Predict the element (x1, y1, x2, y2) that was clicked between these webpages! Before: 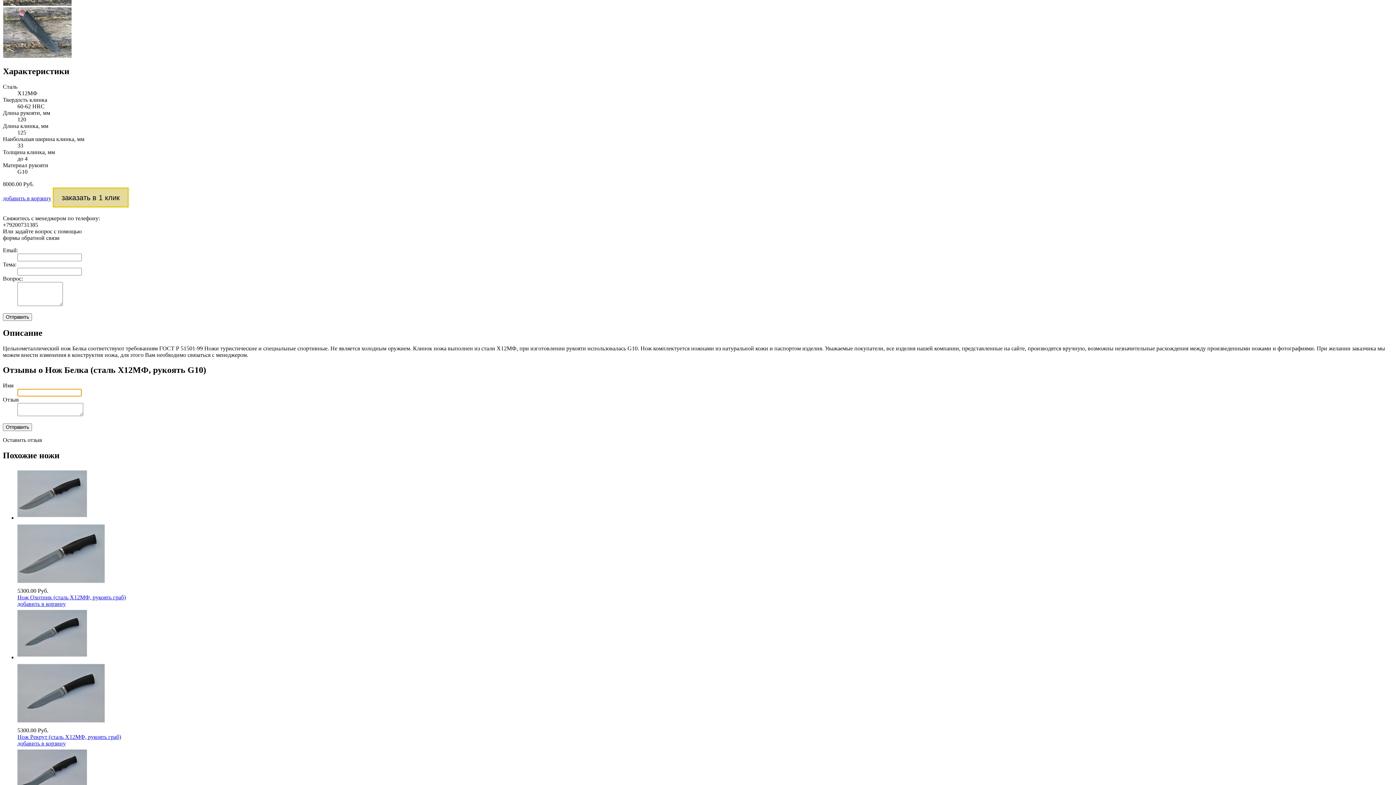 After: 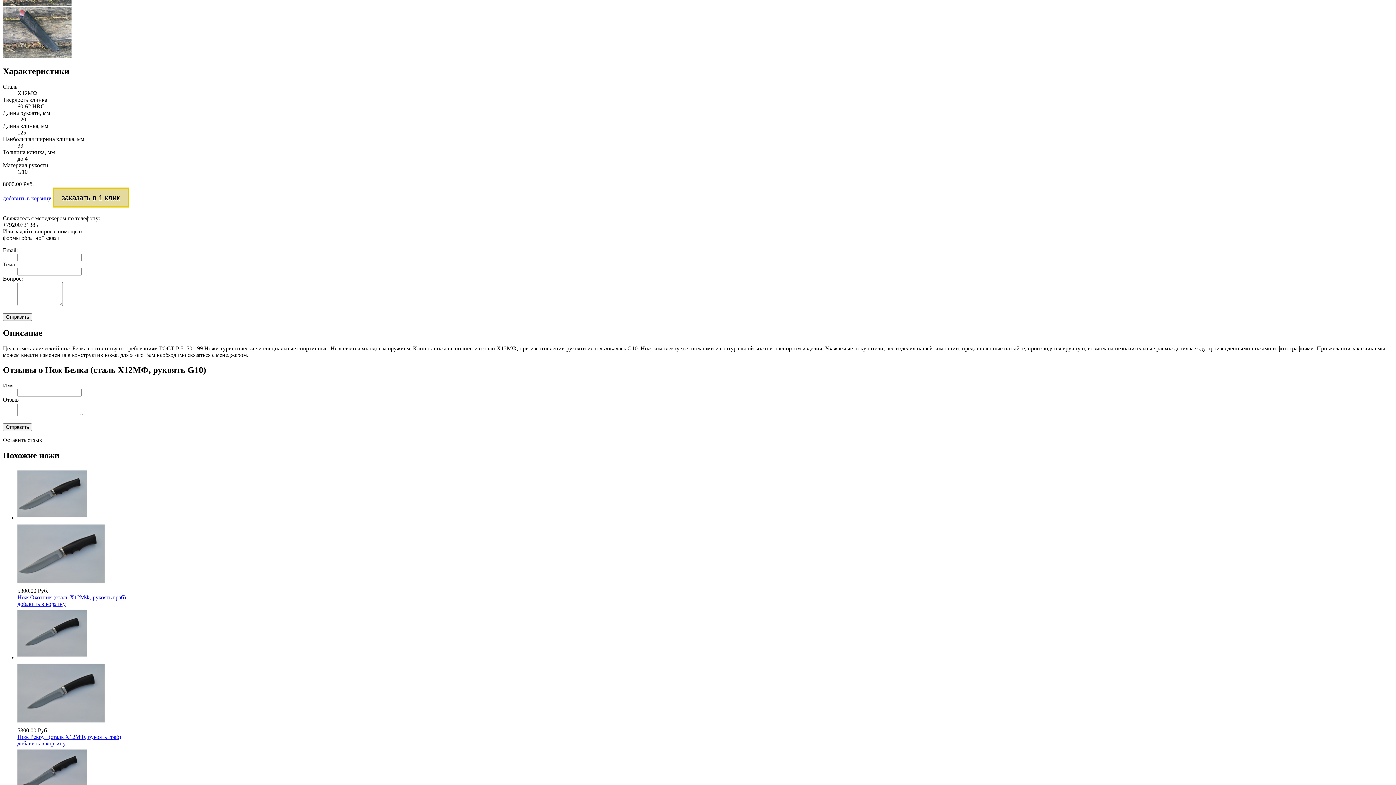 Action: label: добавить в корзину bbox: (17, 740, 65, 746)